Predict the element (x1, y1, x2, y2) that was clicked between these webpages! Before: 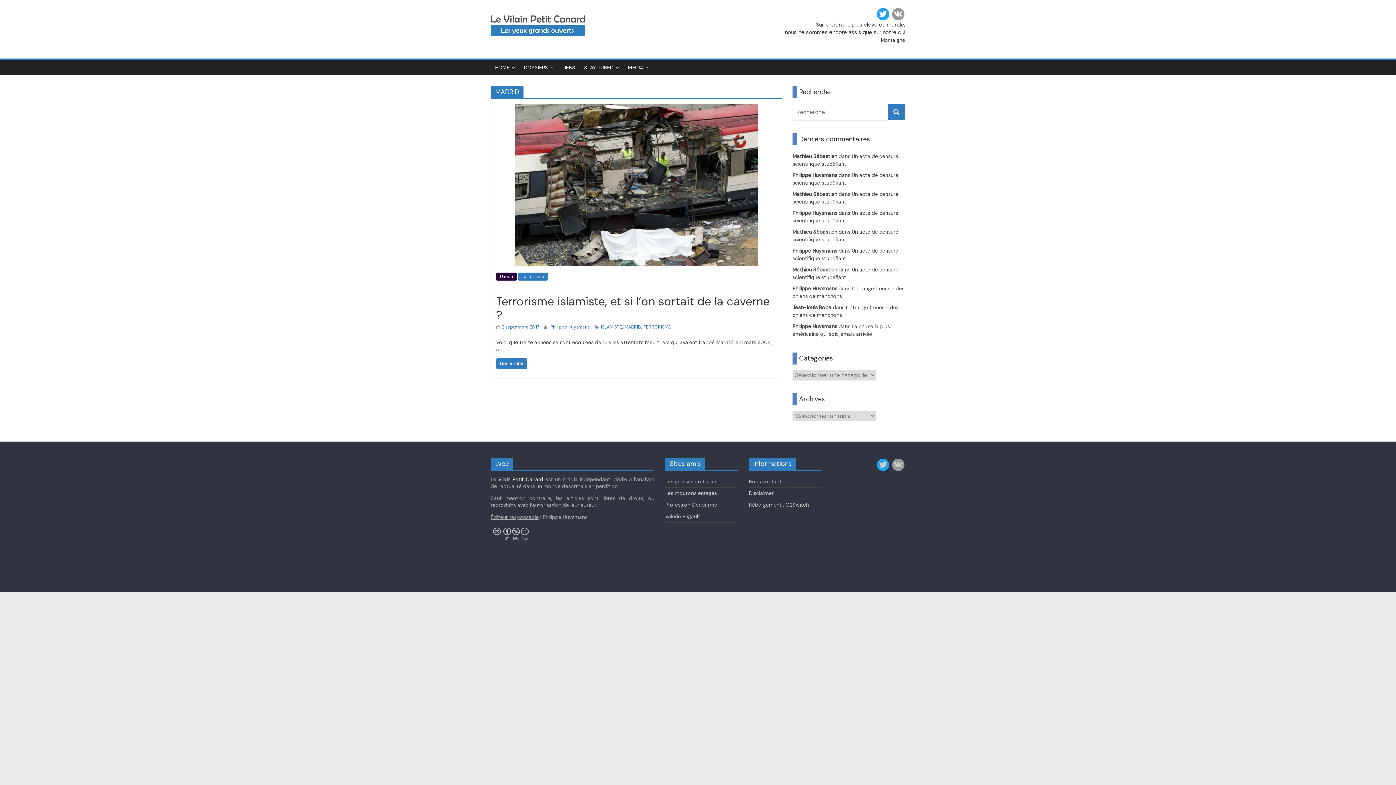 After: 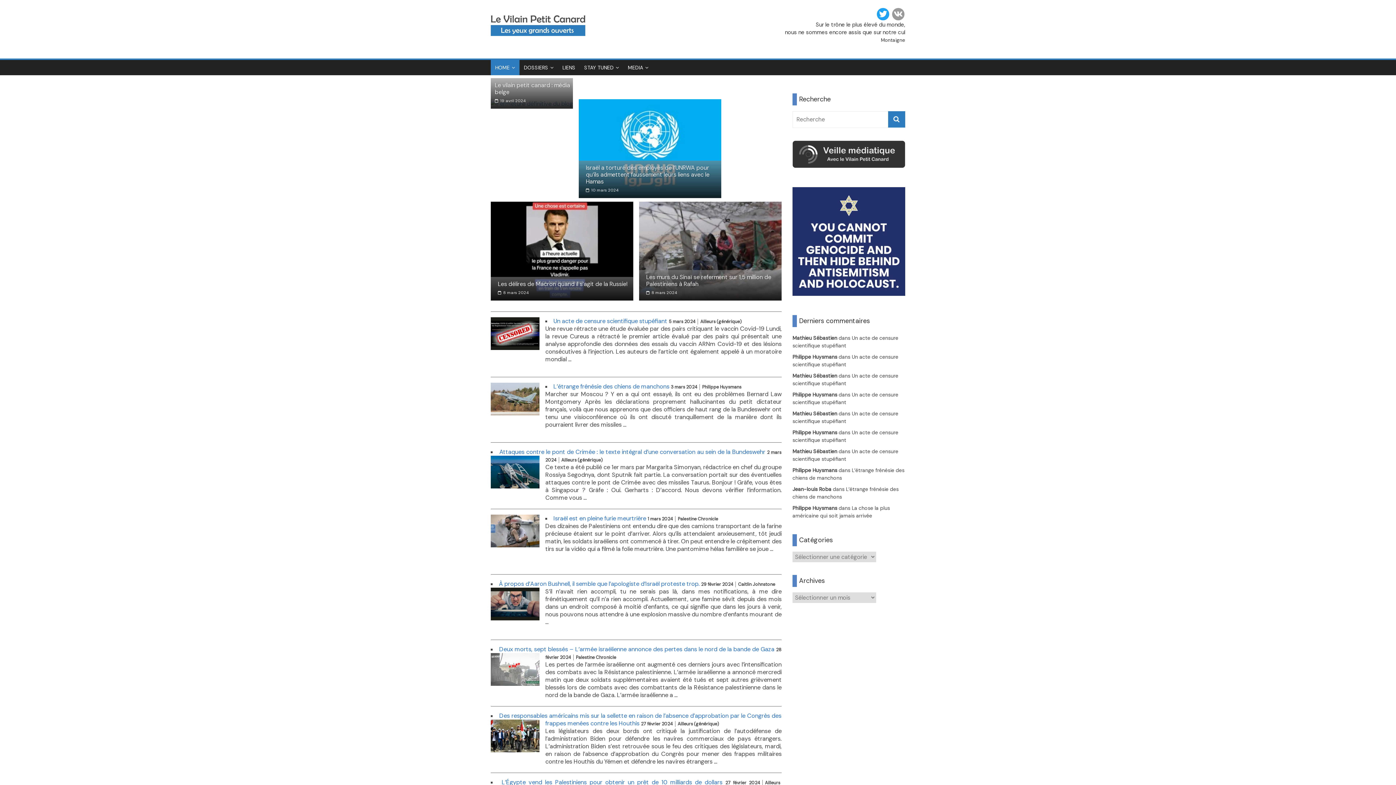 Action: label: Philippe Huysmans bbox: (792, 247, 837, 254)